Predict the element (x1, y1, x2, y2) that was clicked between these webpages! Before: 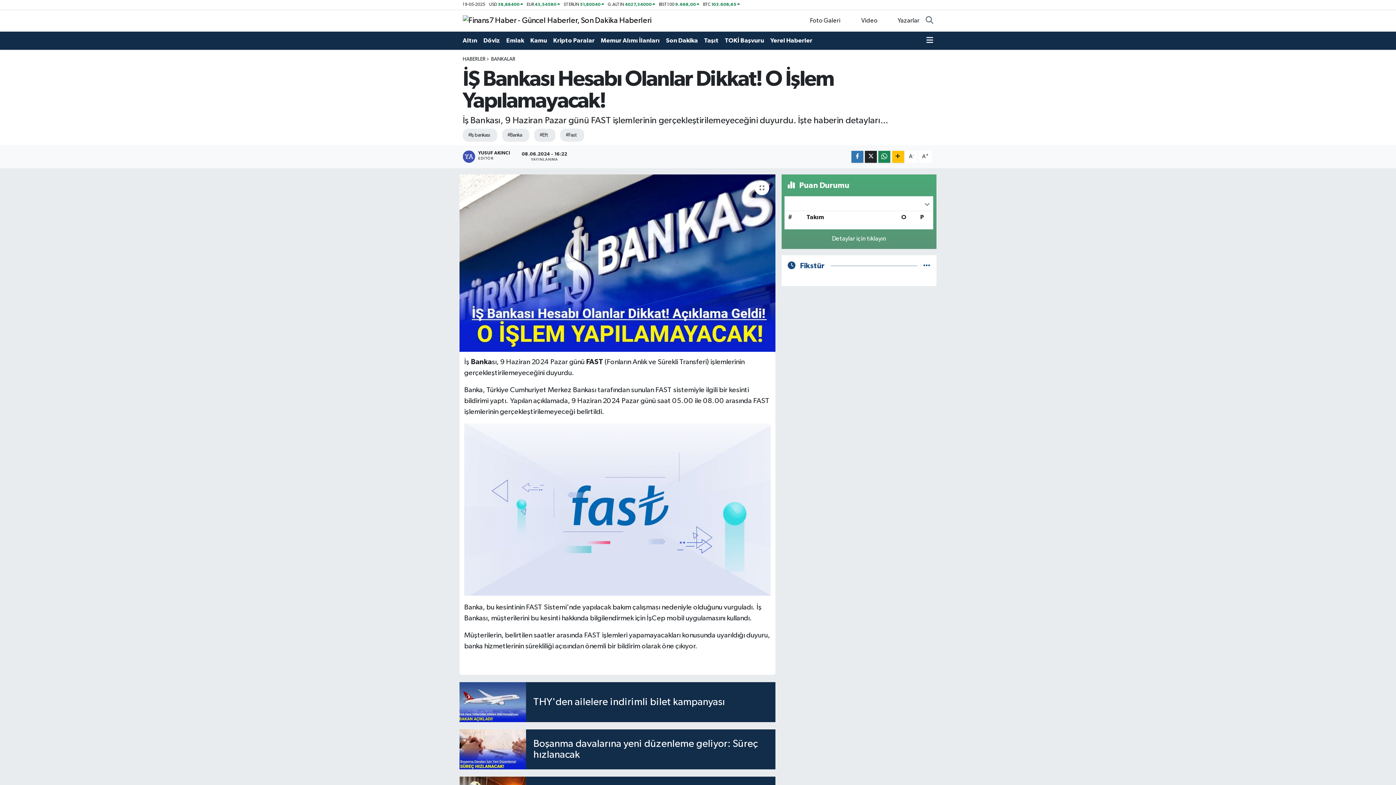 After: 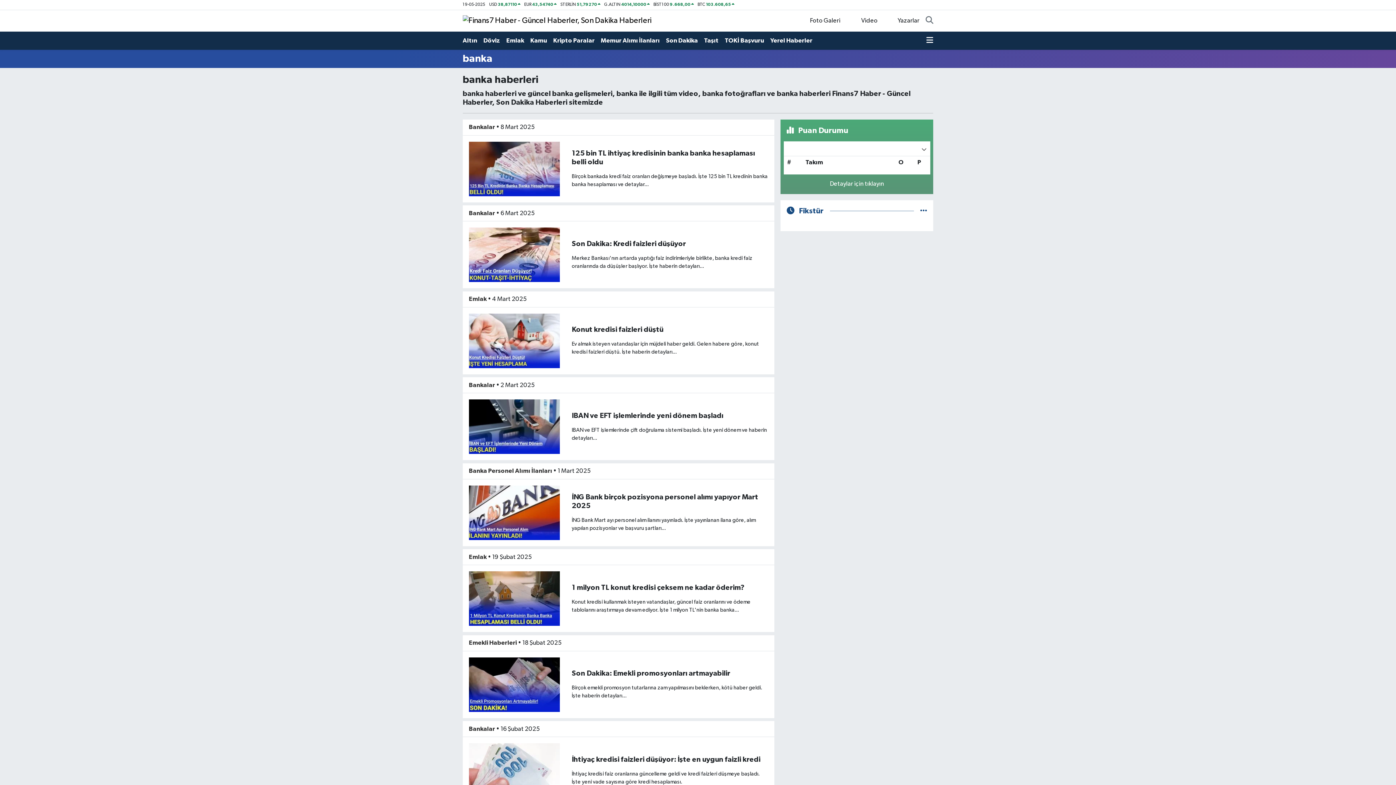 Action: label: #Banka bbox: (502, 128, 529, 141)